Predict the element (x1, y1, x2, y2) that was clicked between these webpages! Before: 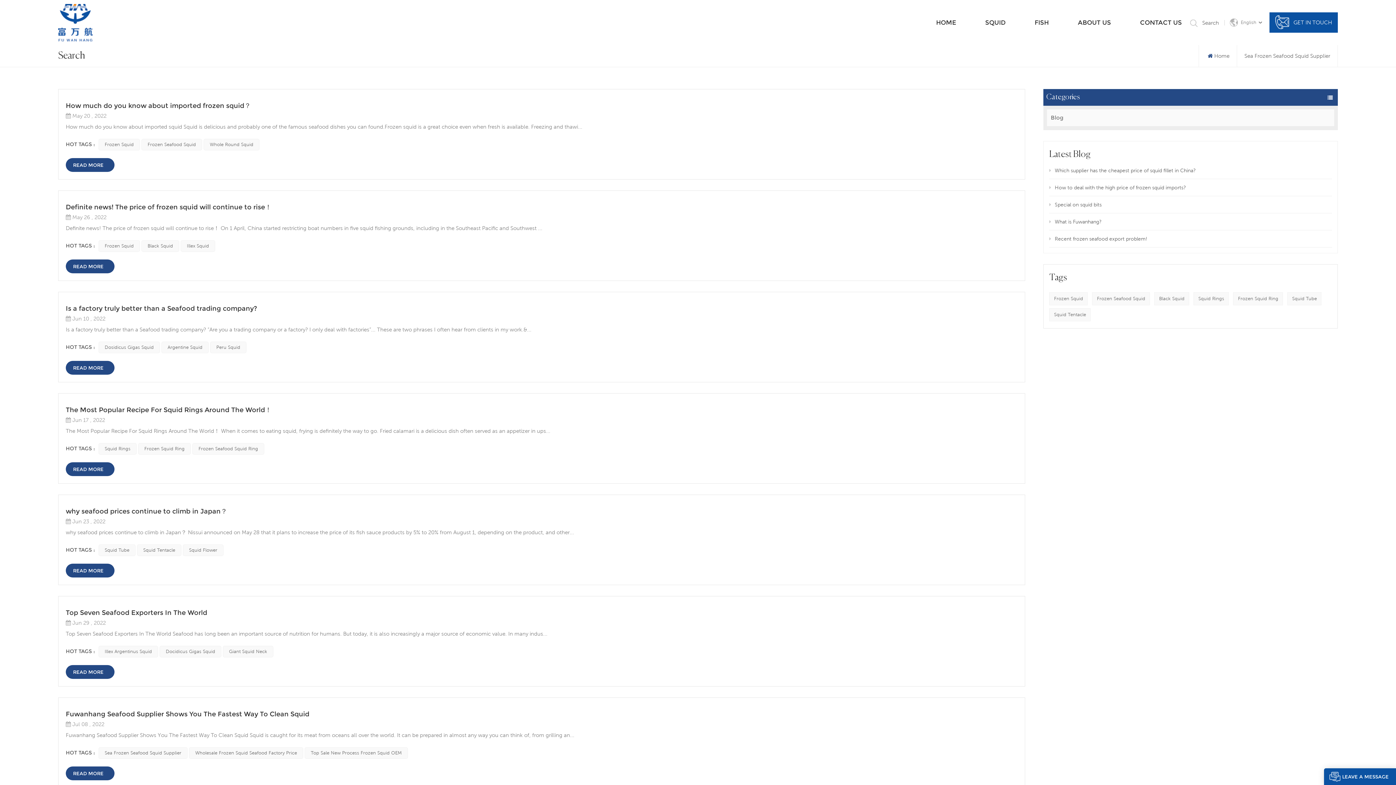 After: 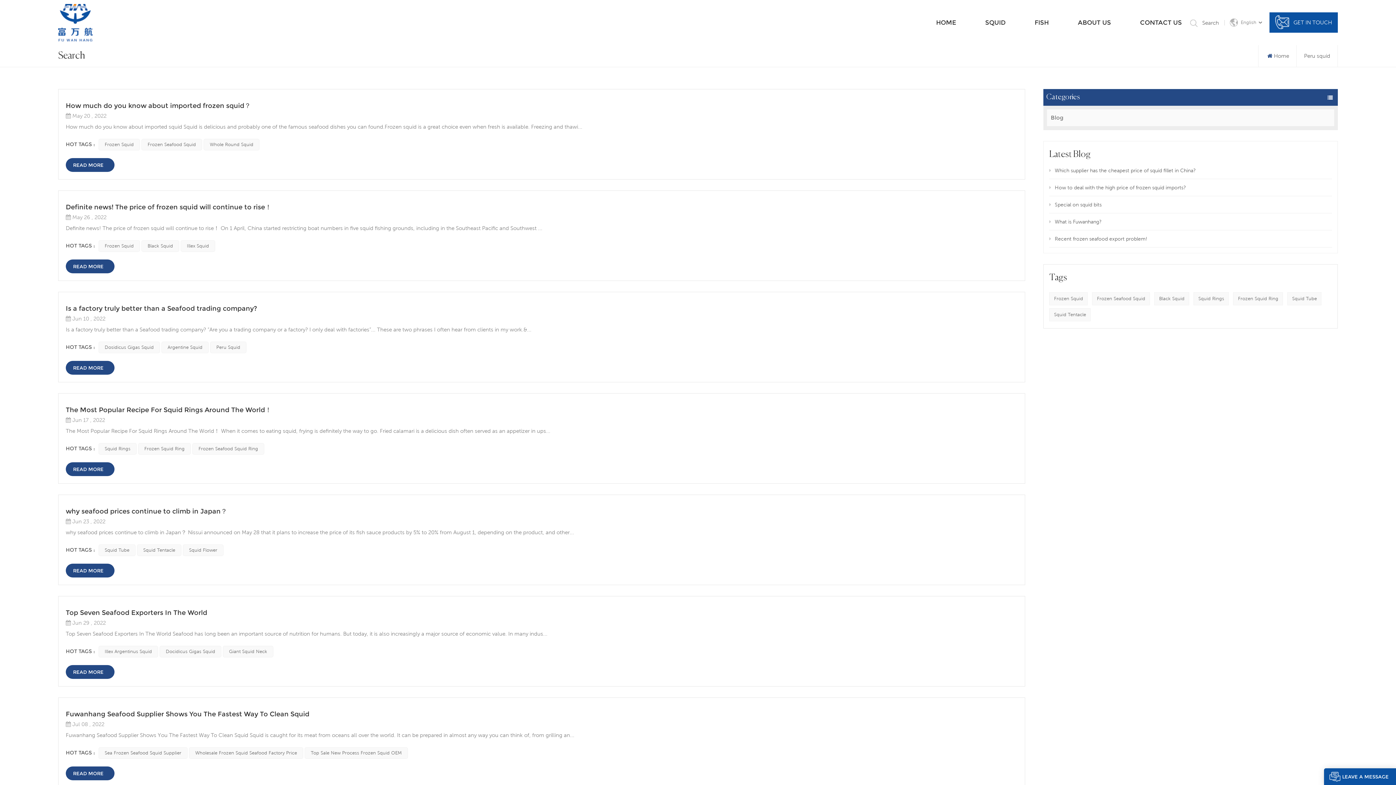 Action: label: Peru Squid bbox: (210, 341, 246, 353)